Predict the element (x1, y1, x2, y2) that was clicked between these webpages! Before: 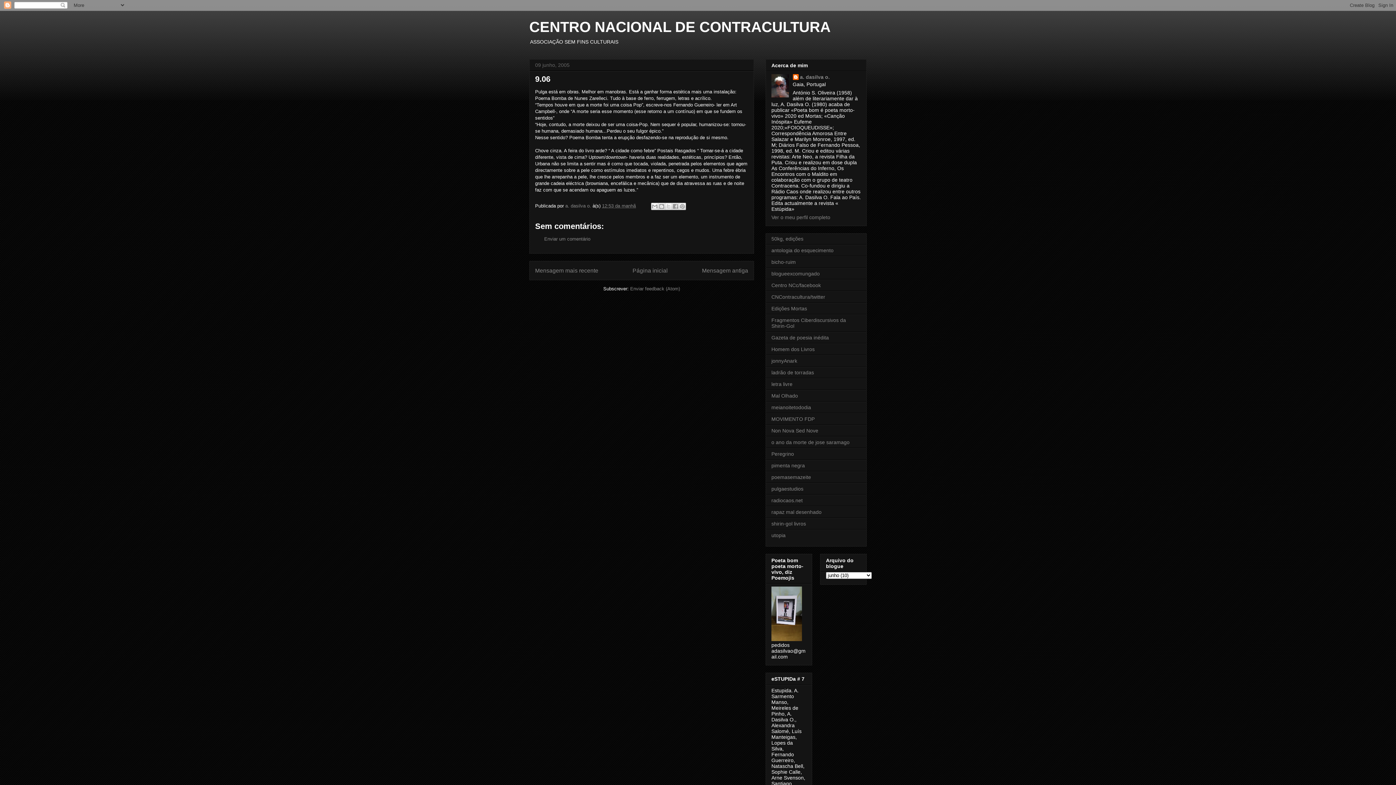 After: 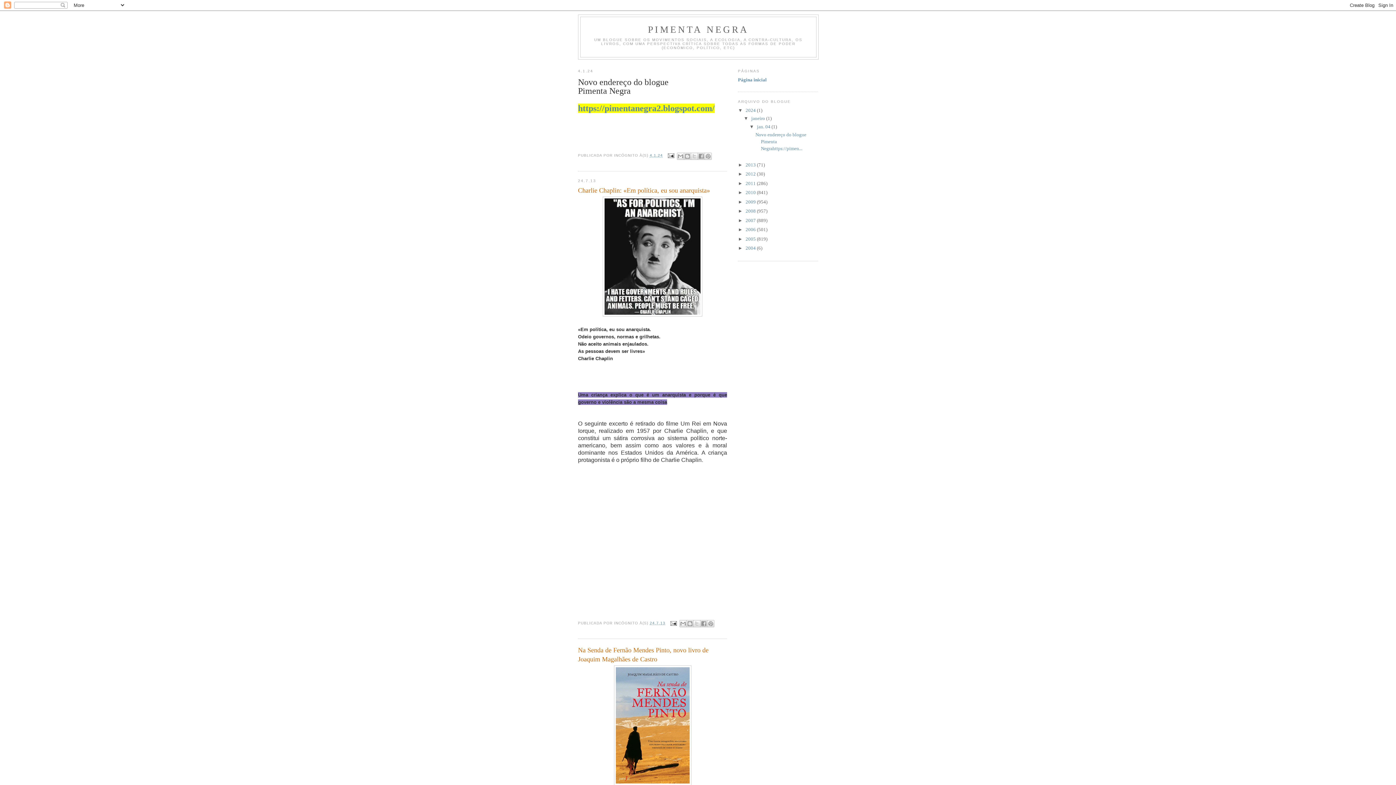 Action: bbox: (771, 463, 805, 468) label: pimenta negra